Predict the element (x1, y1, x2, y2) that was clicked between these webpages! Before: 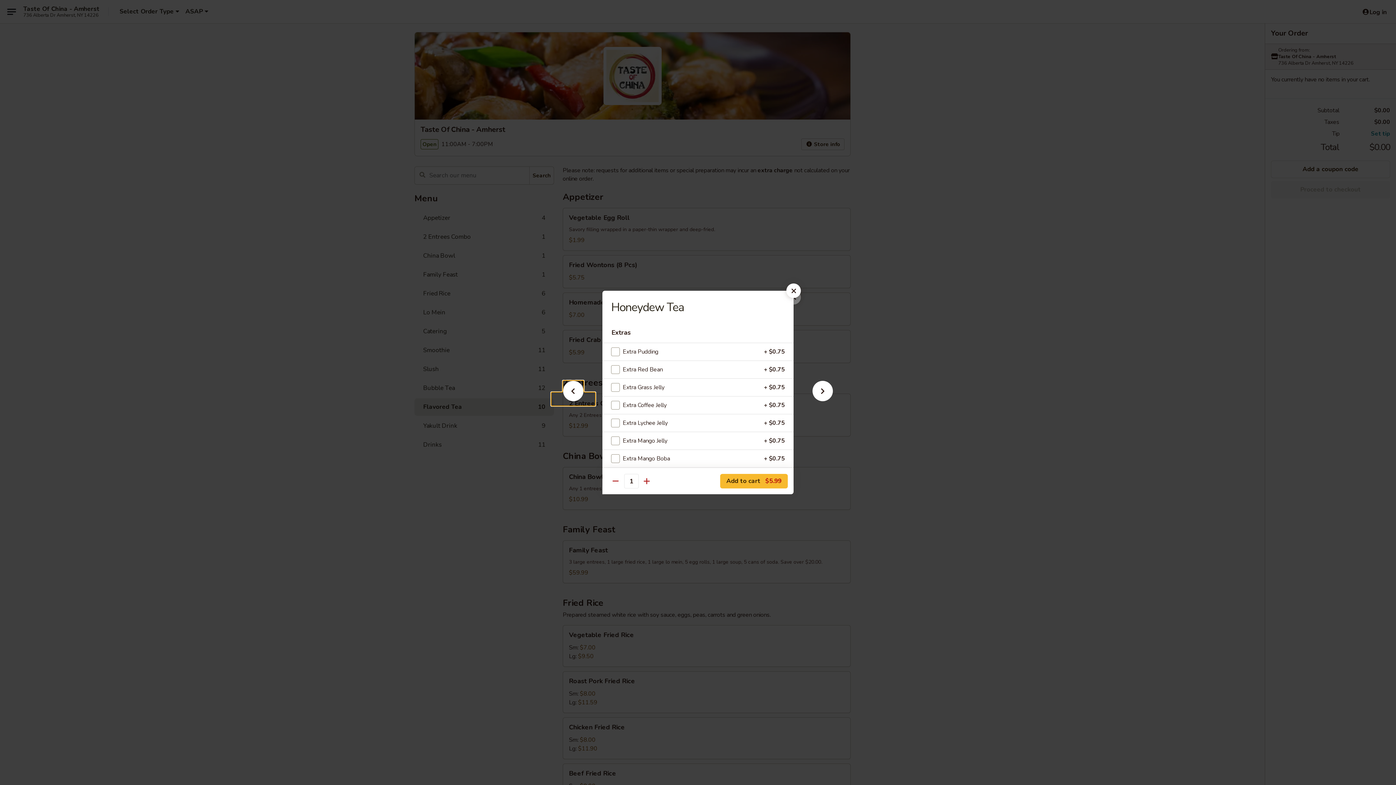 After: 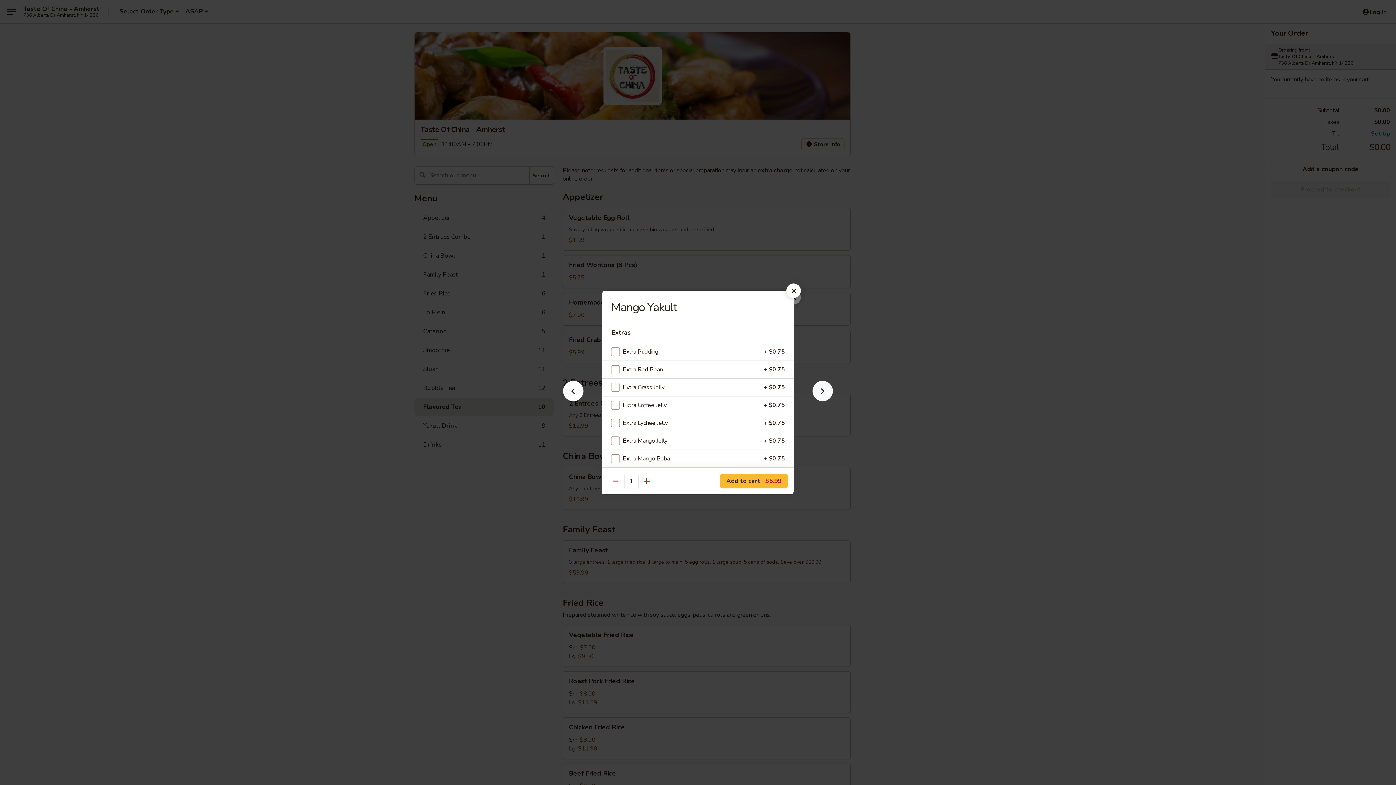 Action: bbox: (801, 392, 844, 405)